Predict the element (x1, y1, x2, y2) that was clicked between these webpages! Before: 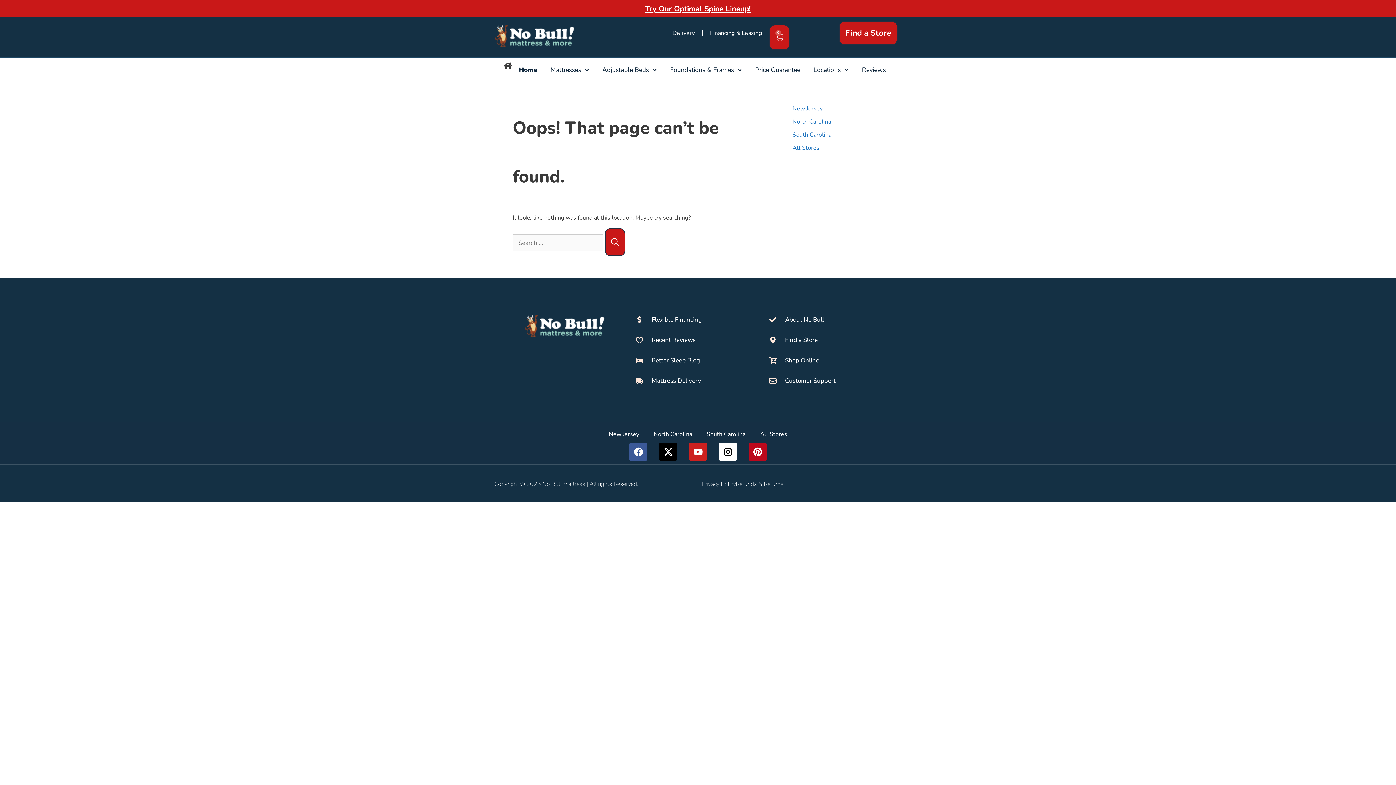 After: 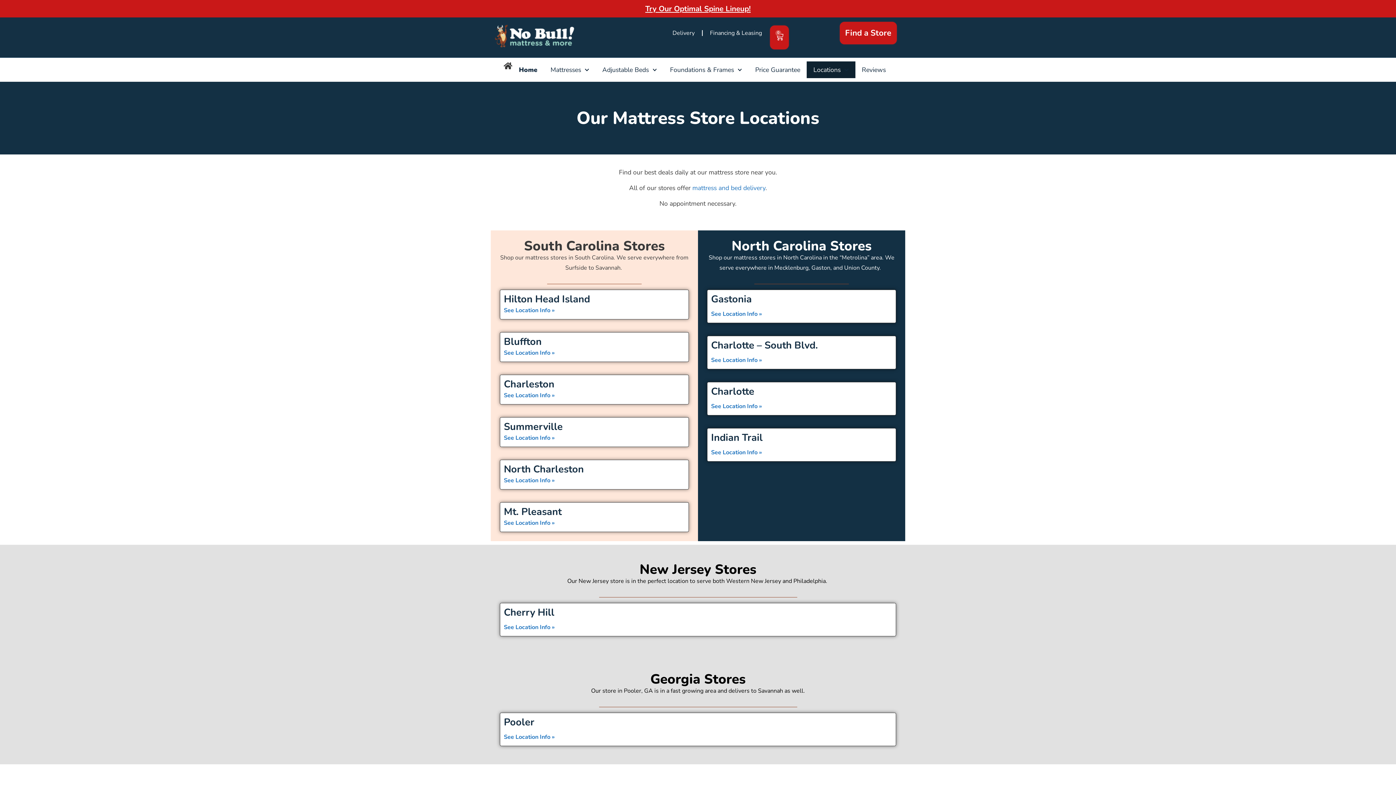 Action: label: All Stores bbox: (753, 426, 794, 443)